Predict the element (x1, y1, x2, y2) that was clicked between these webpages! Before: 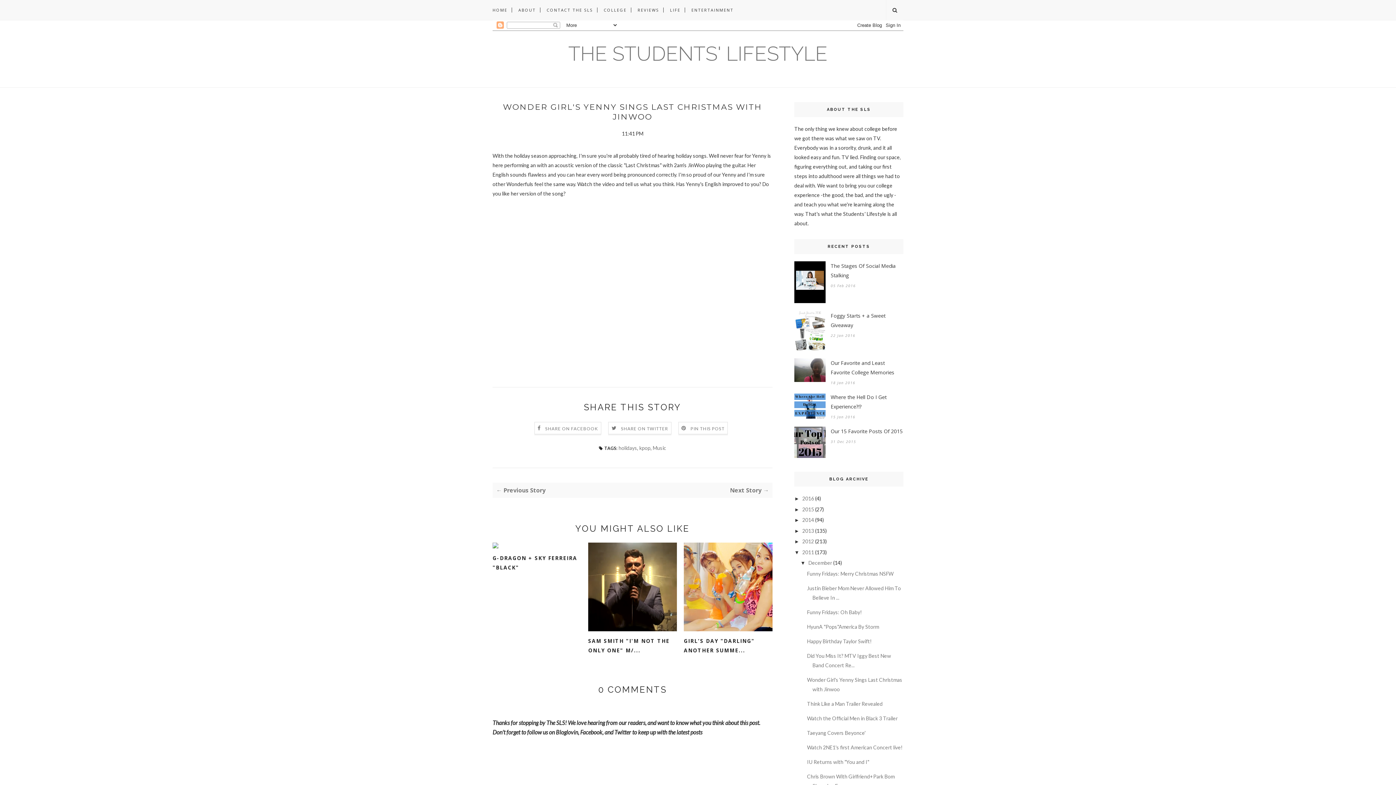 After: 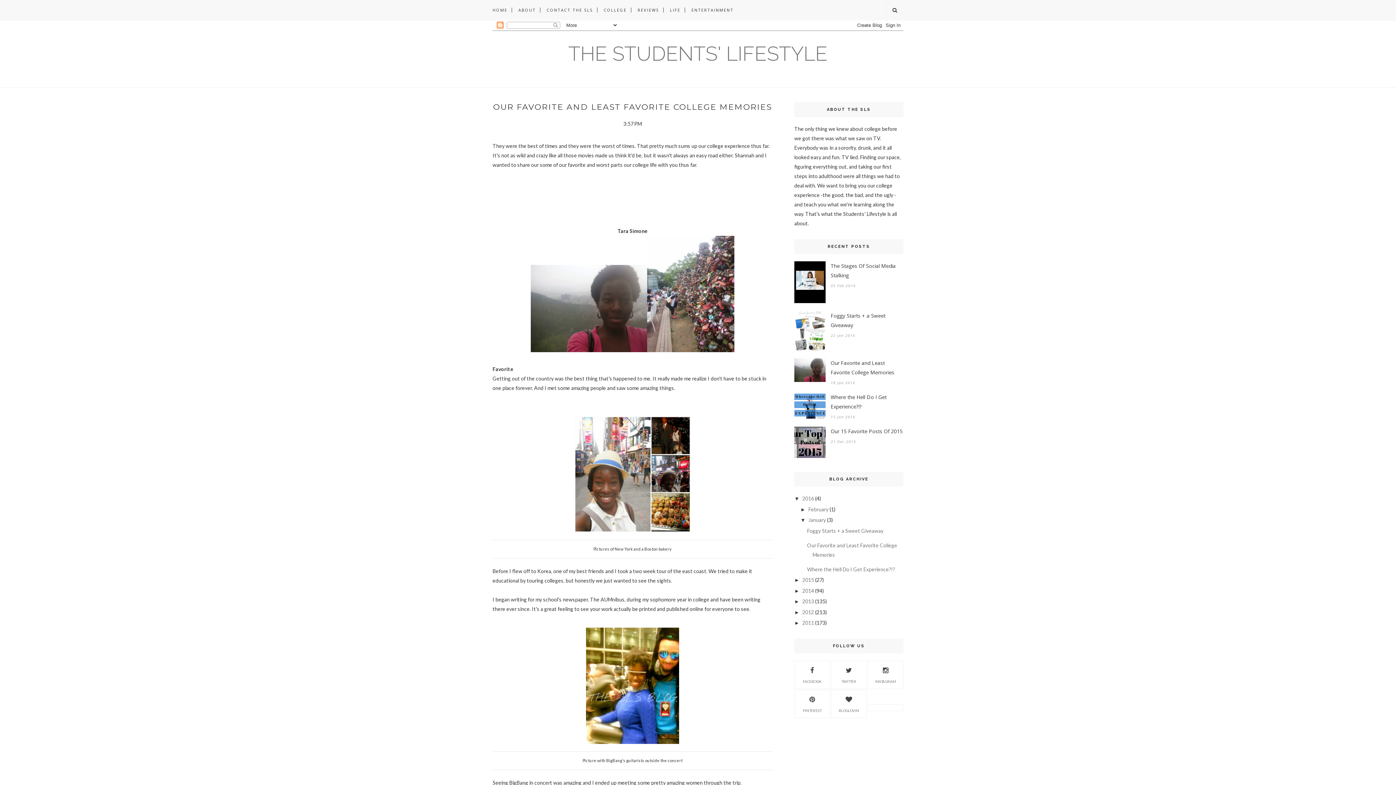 Action: bbox: (794, 376, 825, 383)